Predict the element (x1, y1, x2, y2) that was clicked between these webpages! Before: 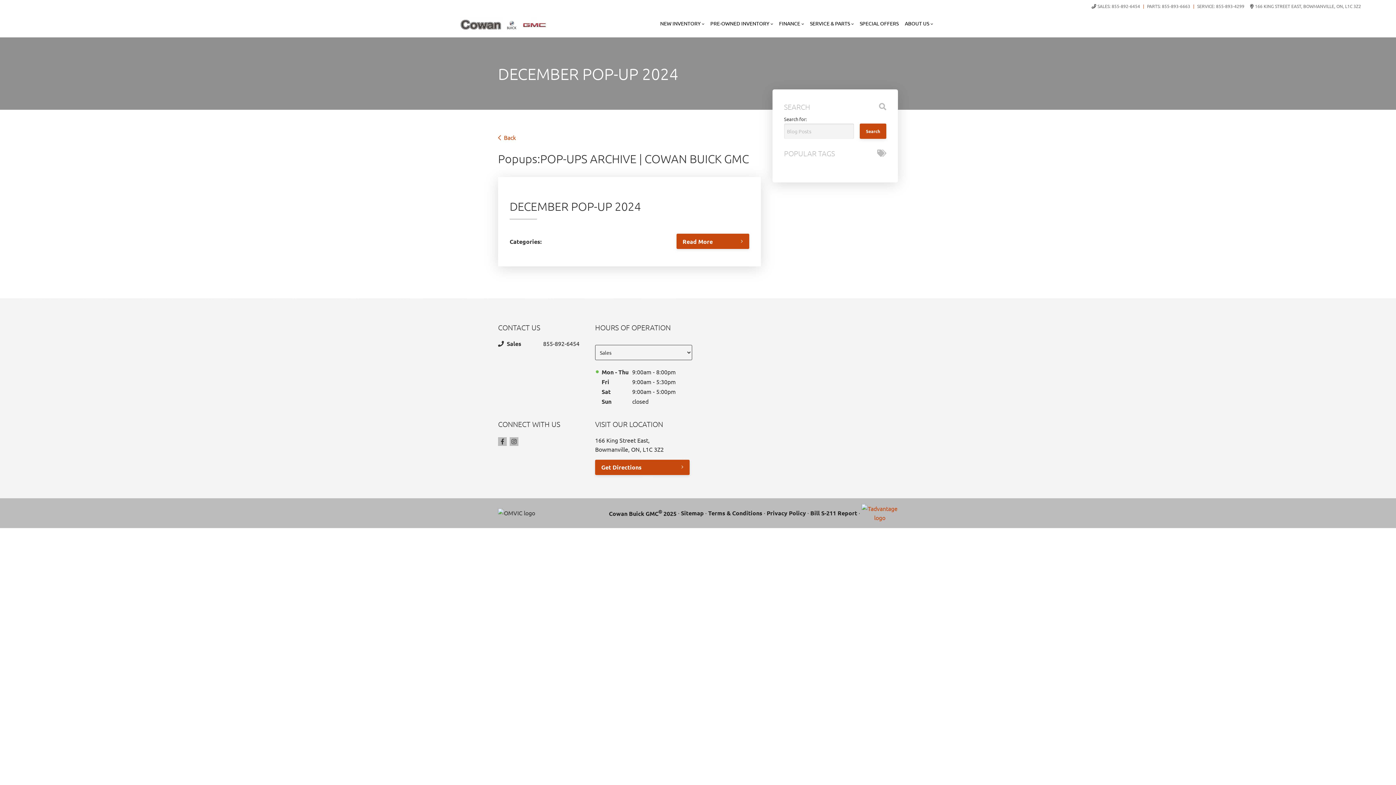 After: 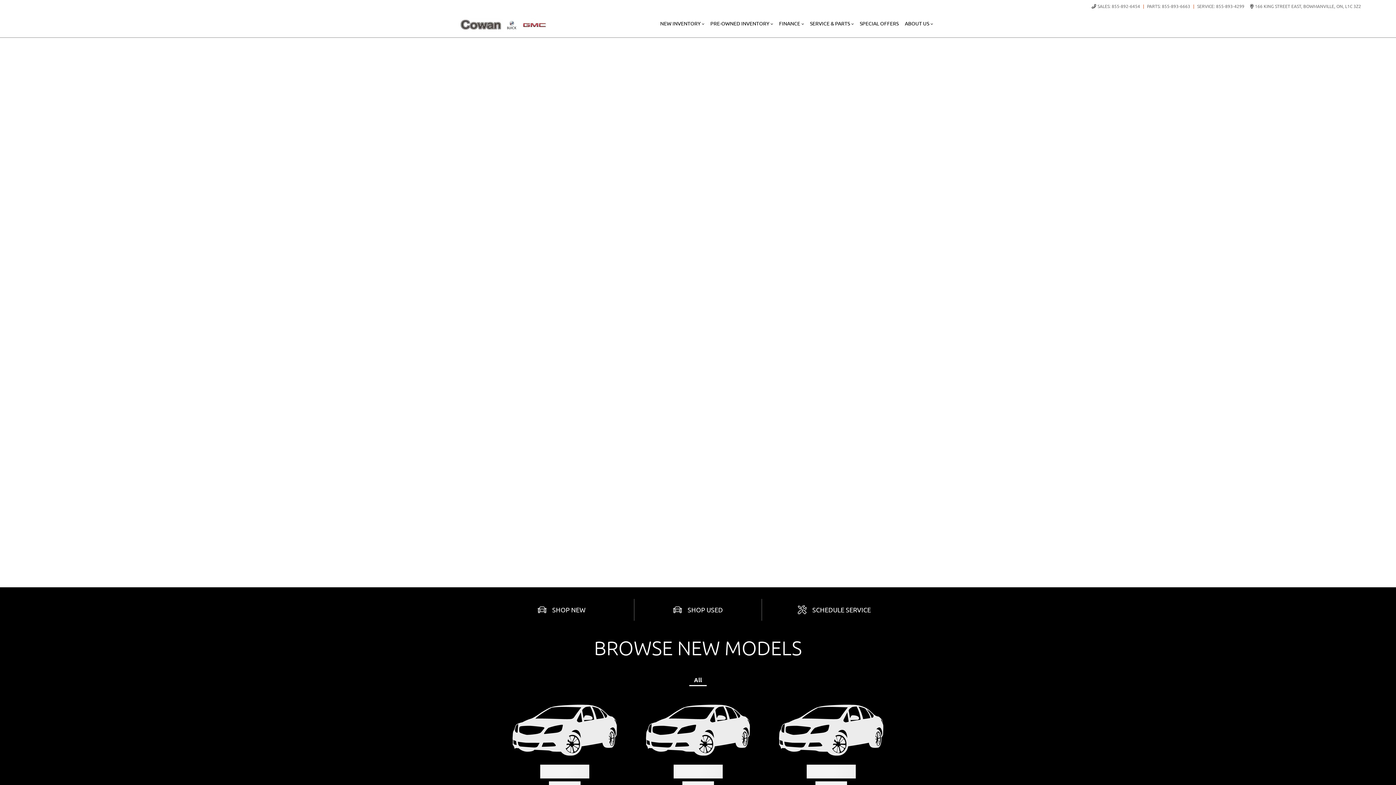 Action: bbox: (460, 18, 547, 31)